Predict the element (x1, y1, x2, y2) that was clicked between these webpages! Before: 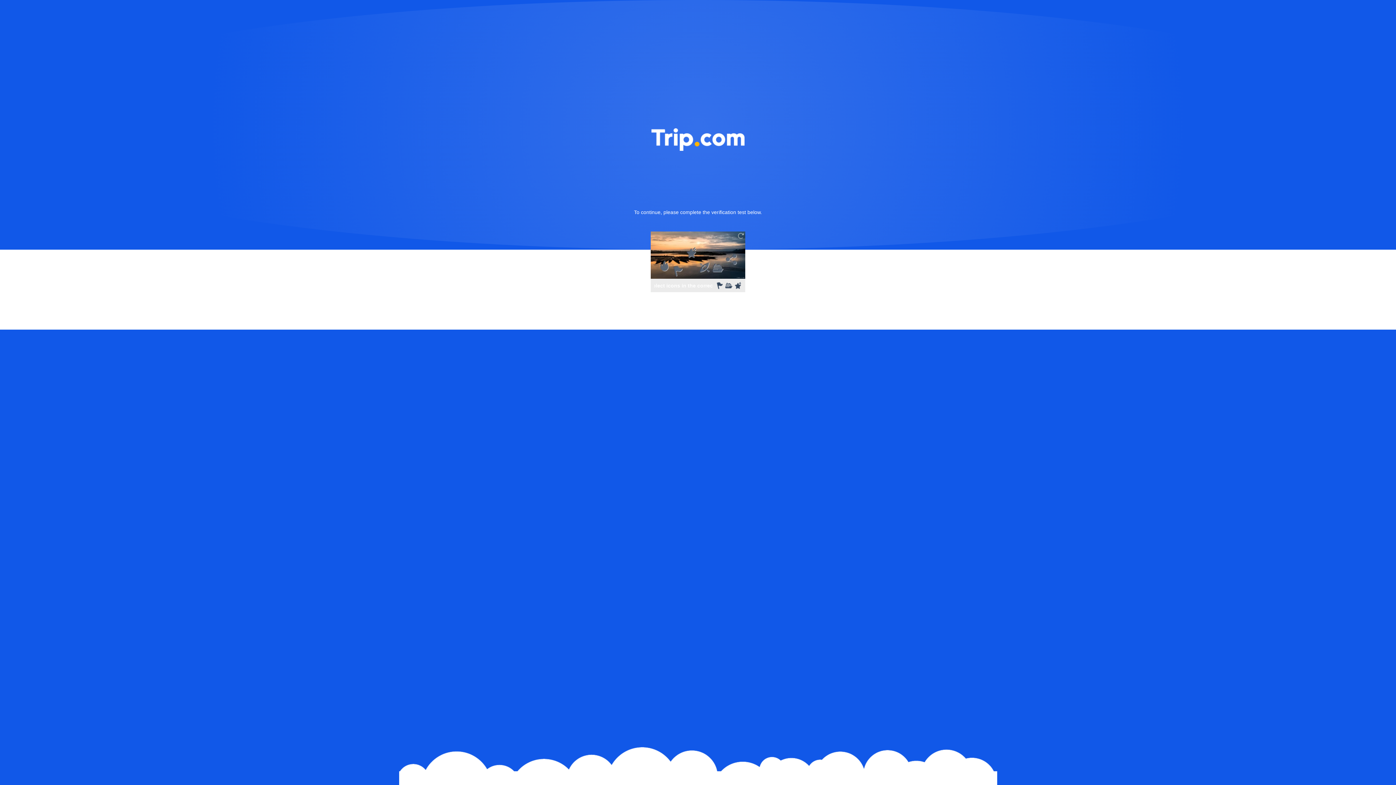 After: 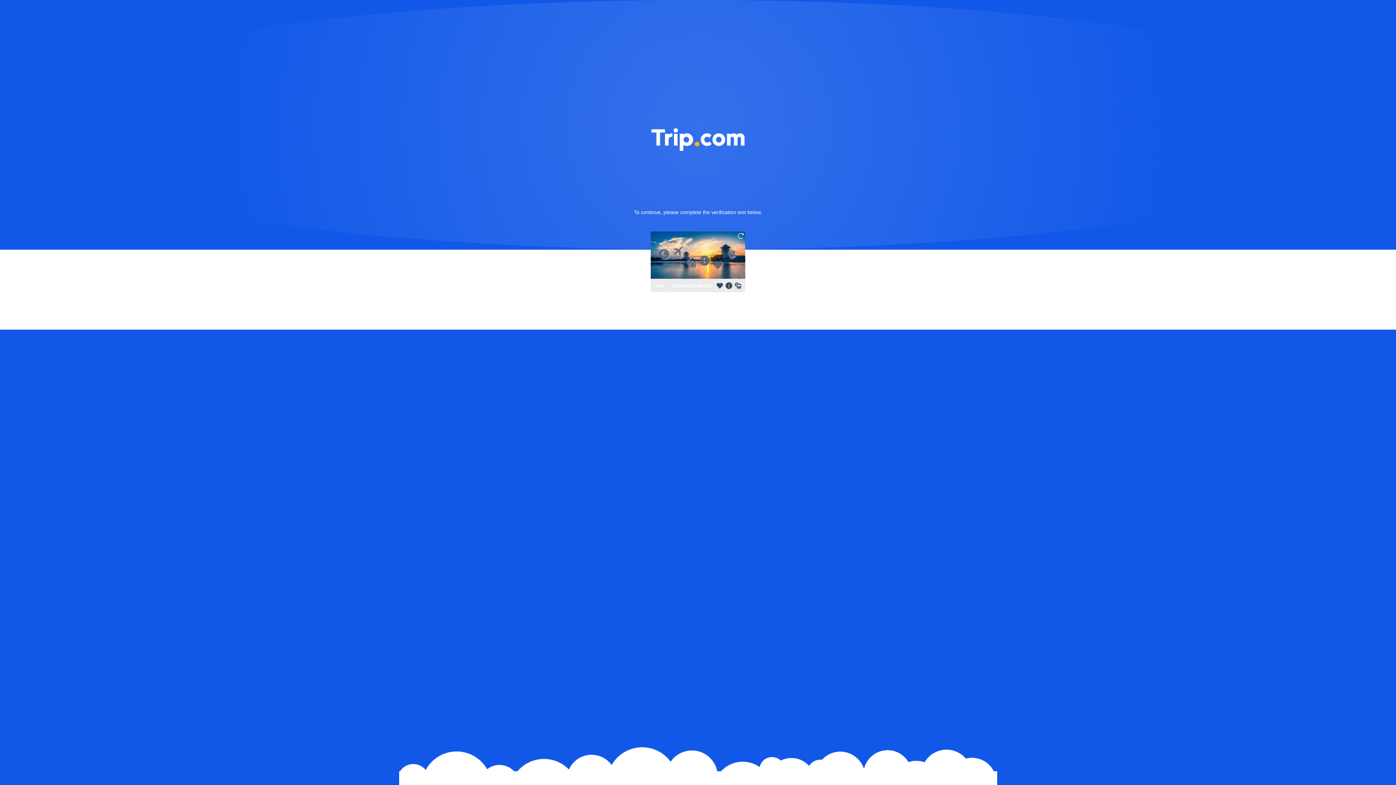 Action: bbox: (736, 231, 745, 240)